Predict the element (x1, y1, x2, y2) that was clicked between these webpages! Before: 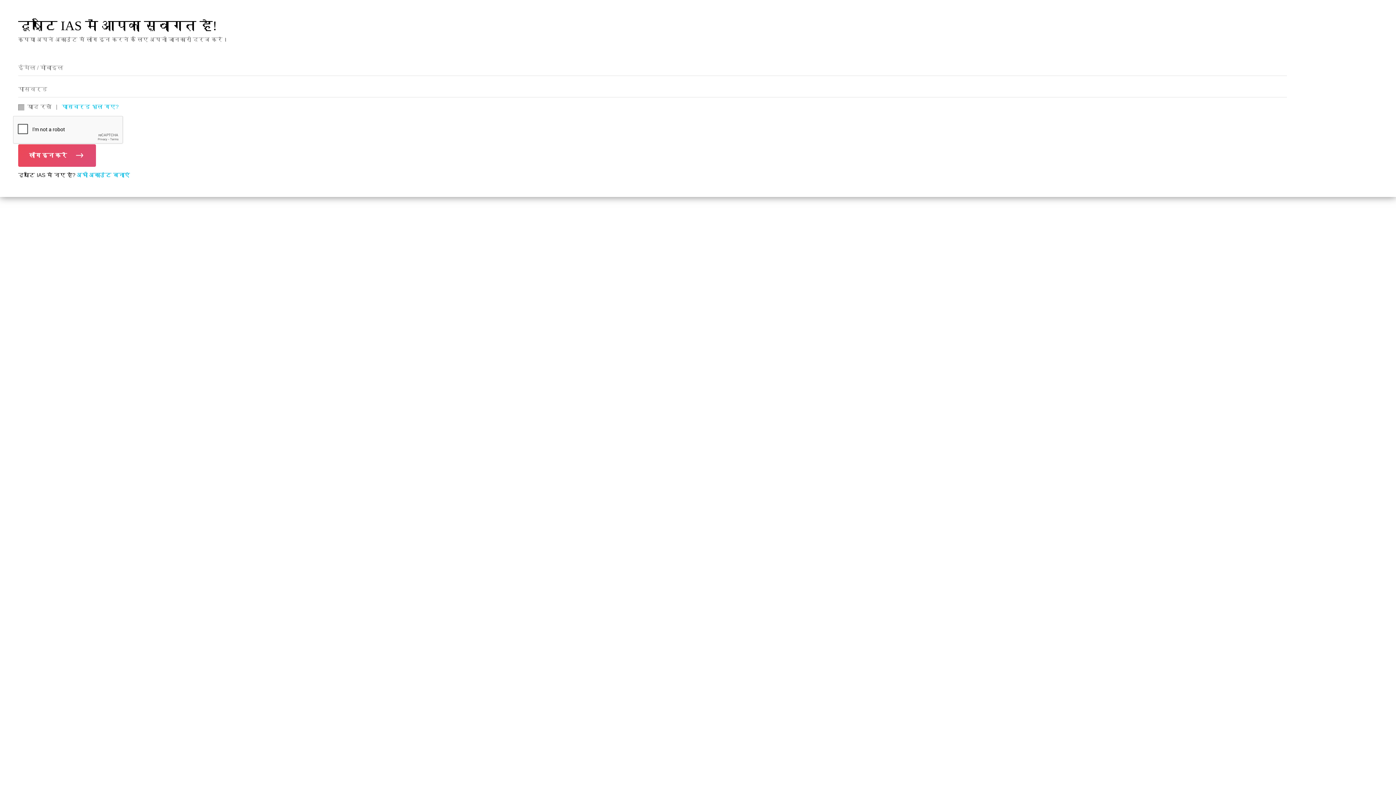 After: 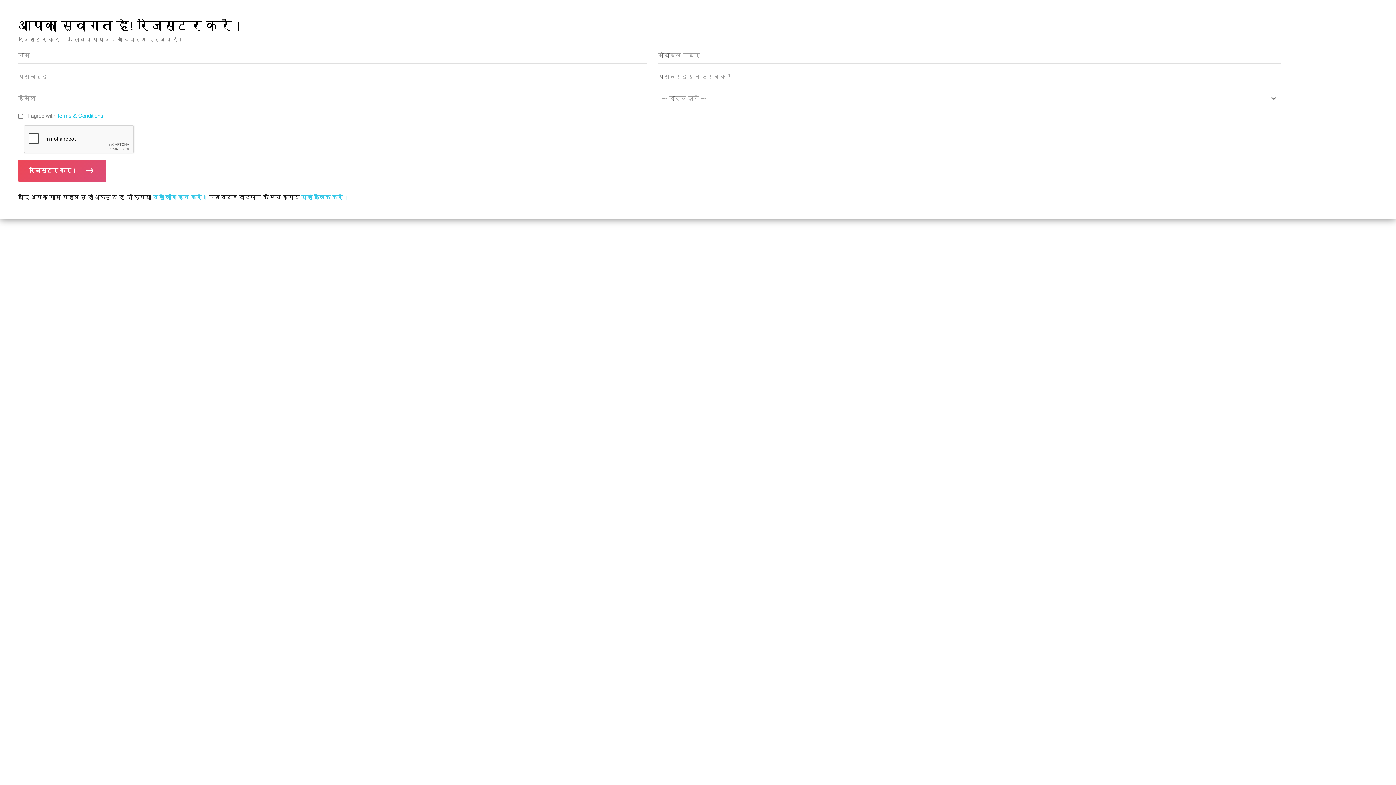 Action: label: अभी अकाउंट बनाएं bbox: (76, 172, 129, 178)